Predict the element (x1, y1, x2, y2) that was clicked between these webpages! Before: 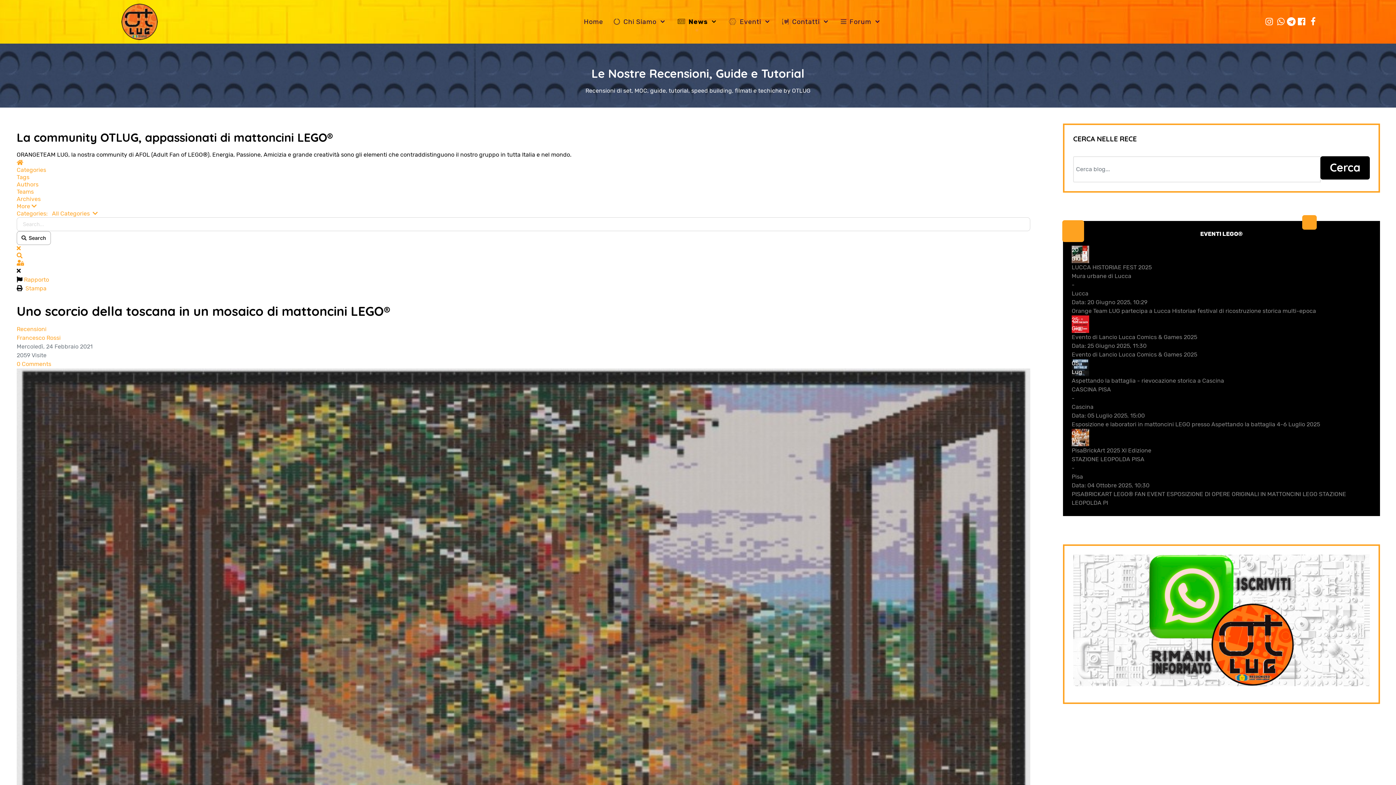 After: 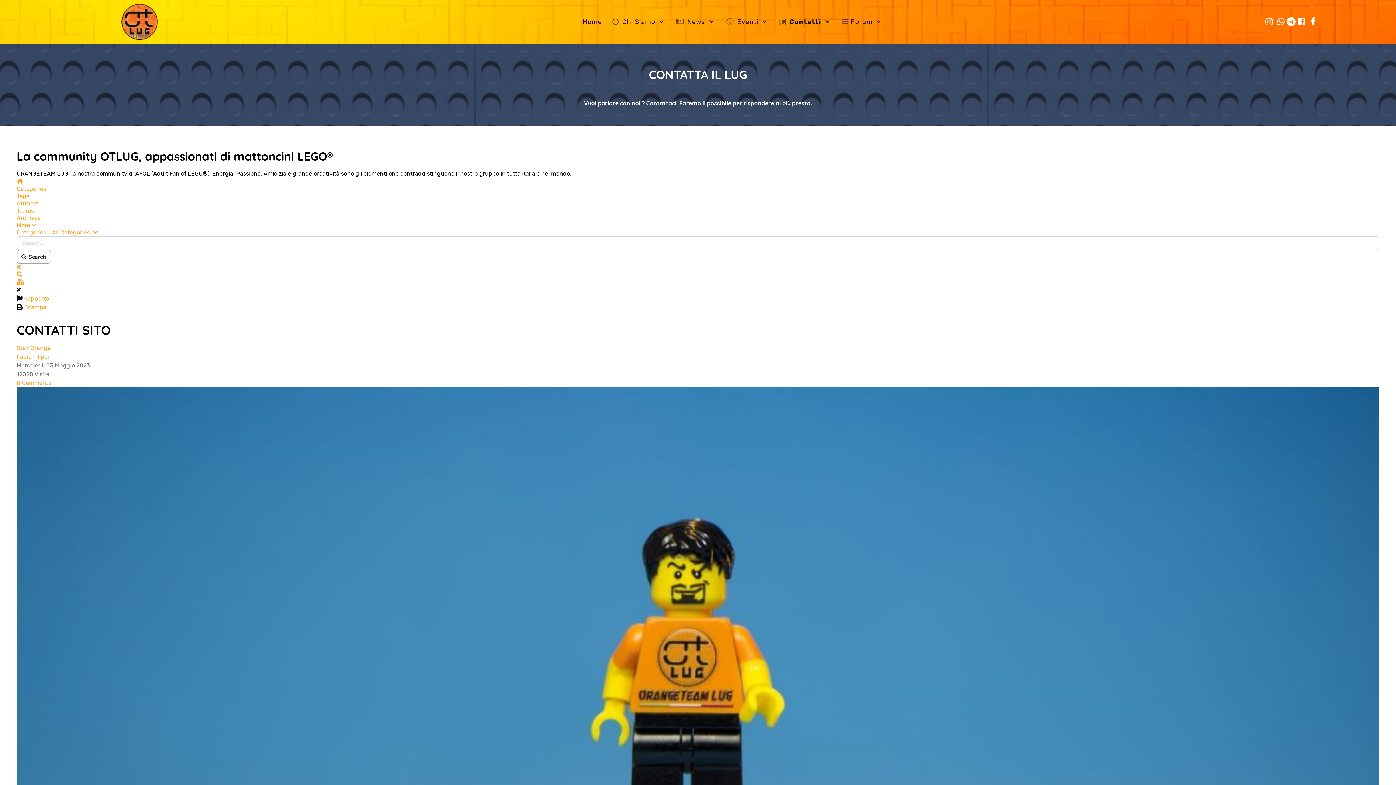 Action: bbox: (777, 14, 835, 29) label:  Contatti 